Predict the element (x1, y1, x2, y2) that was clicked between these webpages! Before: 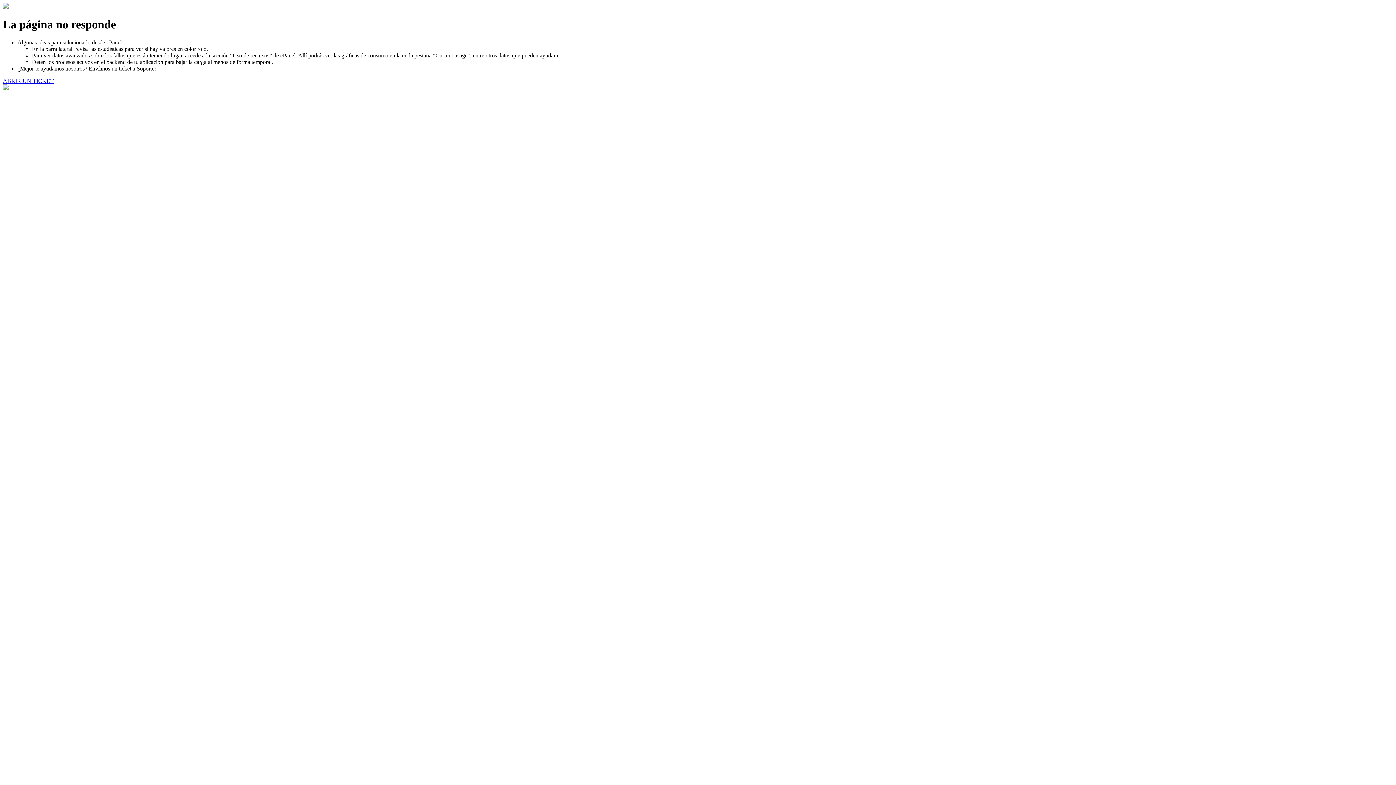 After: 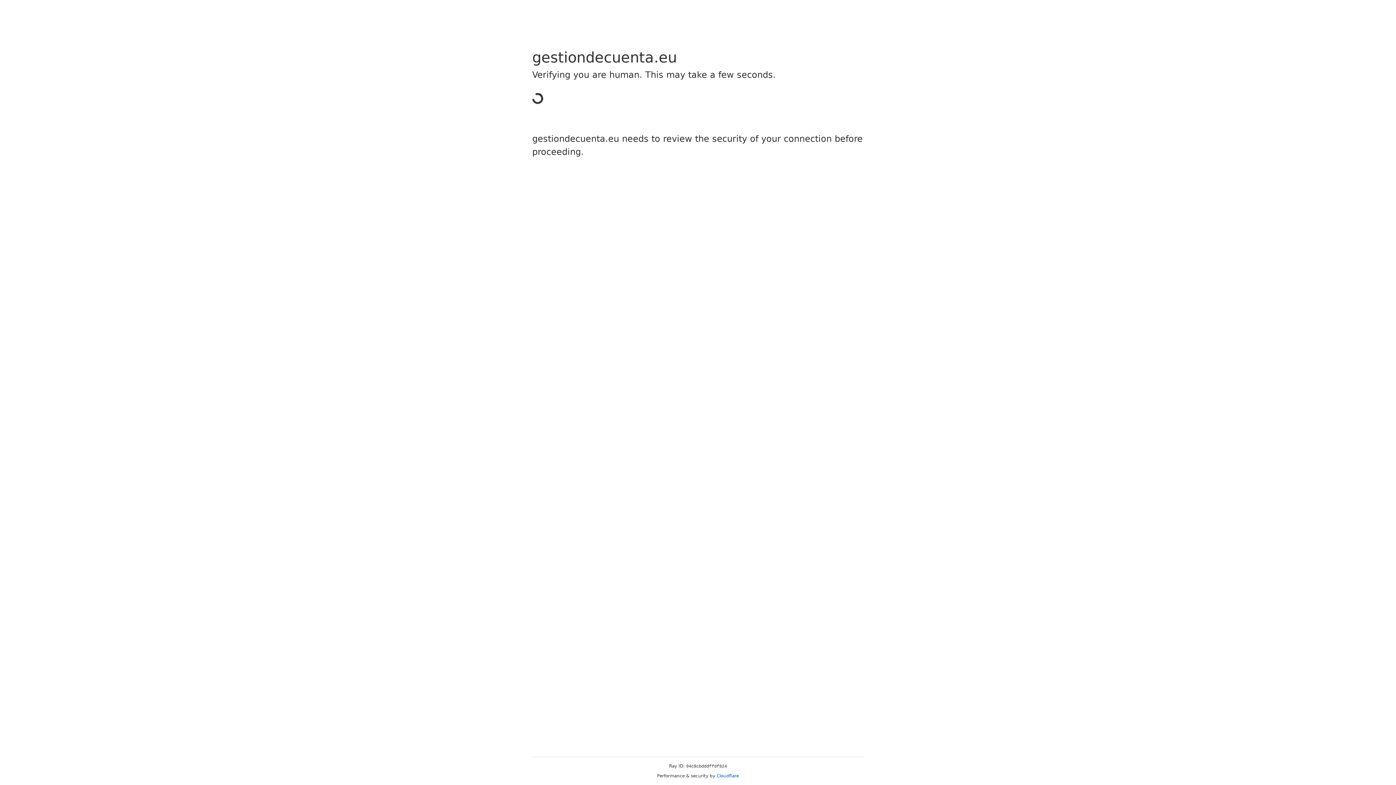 Action: label: ABRIR UN TICKET bbox: (2, 77, 53, 83)